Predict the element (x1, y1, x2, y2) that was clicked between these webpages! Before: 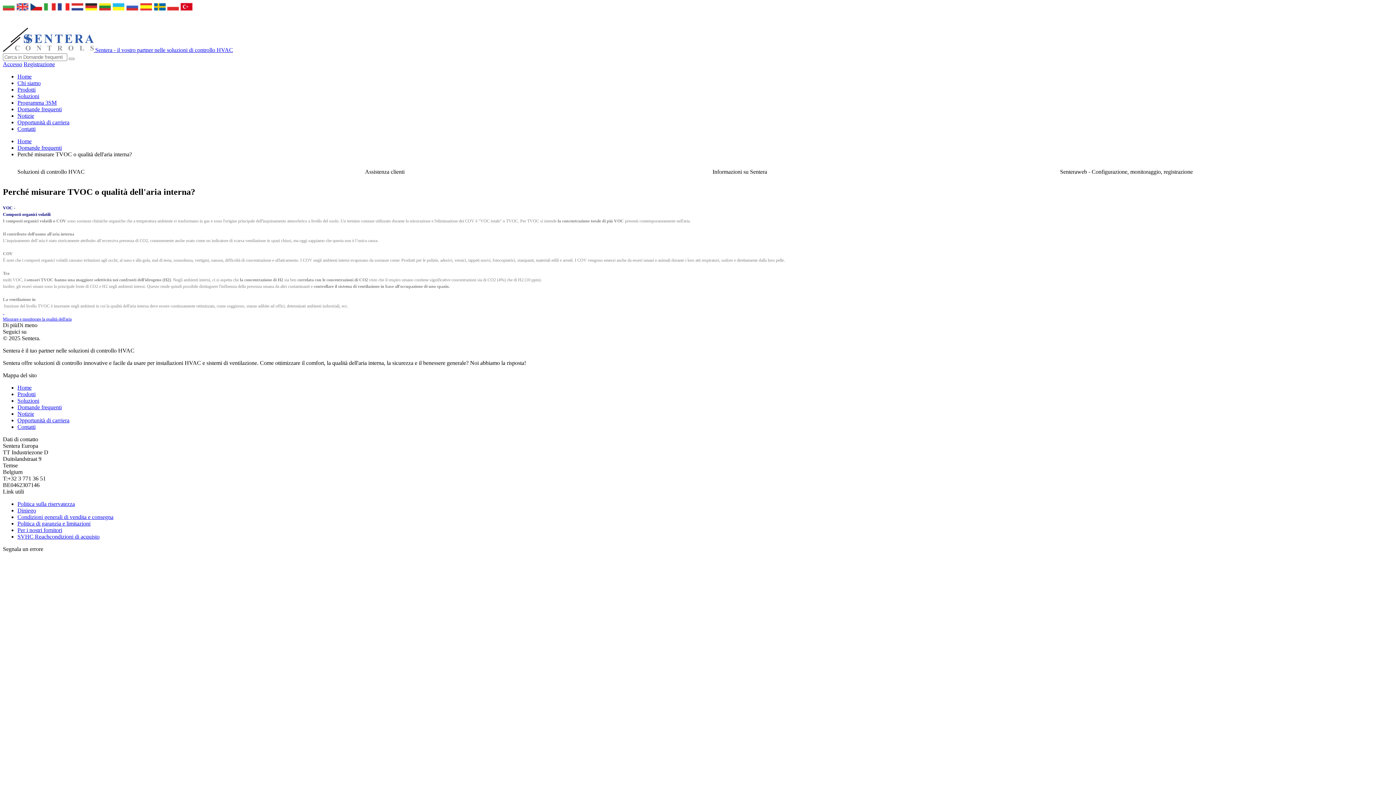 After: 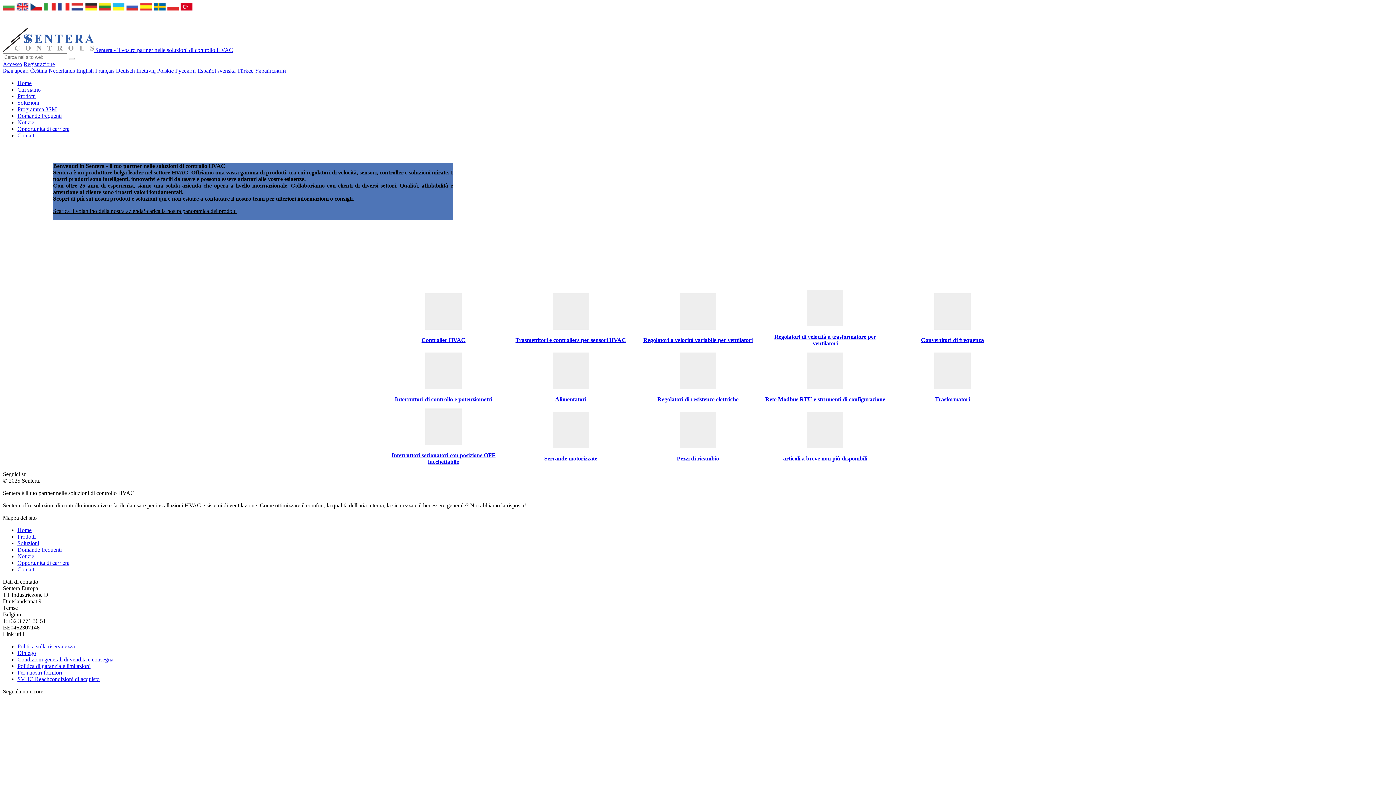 Action: bbox: (2, 46, 233, 53) label:  Sentera - il vostro partner nelle soluzioni di controllo HVAC